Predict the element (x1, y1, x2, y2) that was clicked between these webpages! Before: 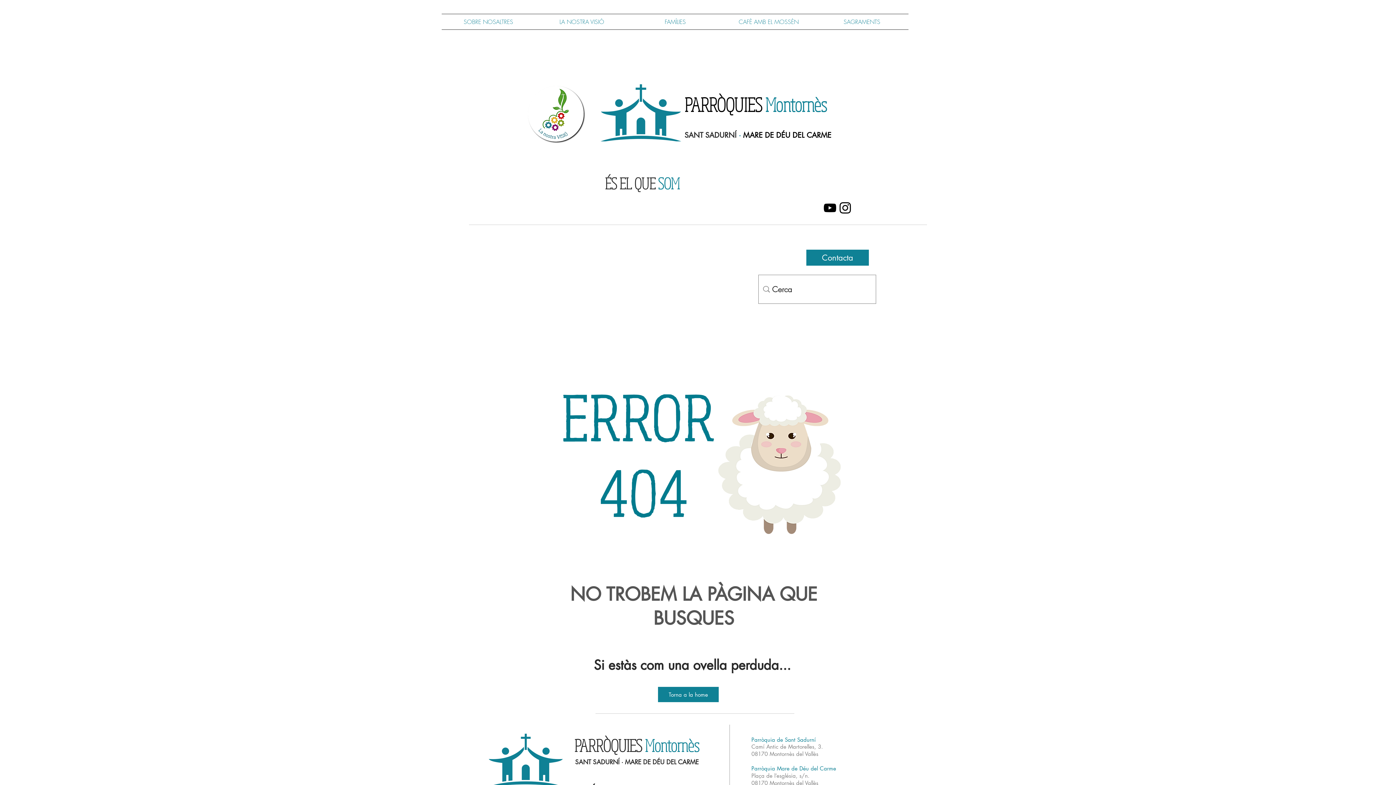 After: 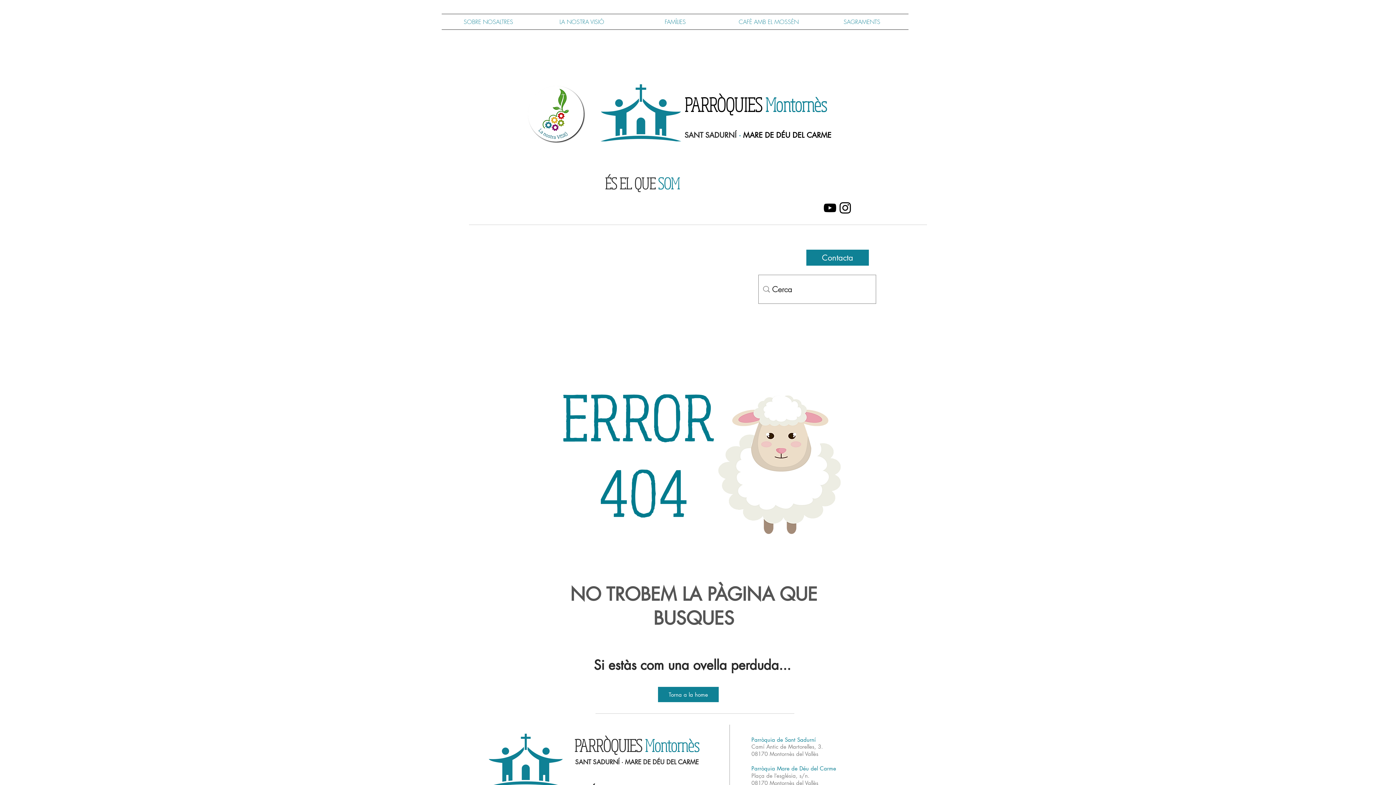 Action: bbox: (837, 200, 853, 215) label: Instagram